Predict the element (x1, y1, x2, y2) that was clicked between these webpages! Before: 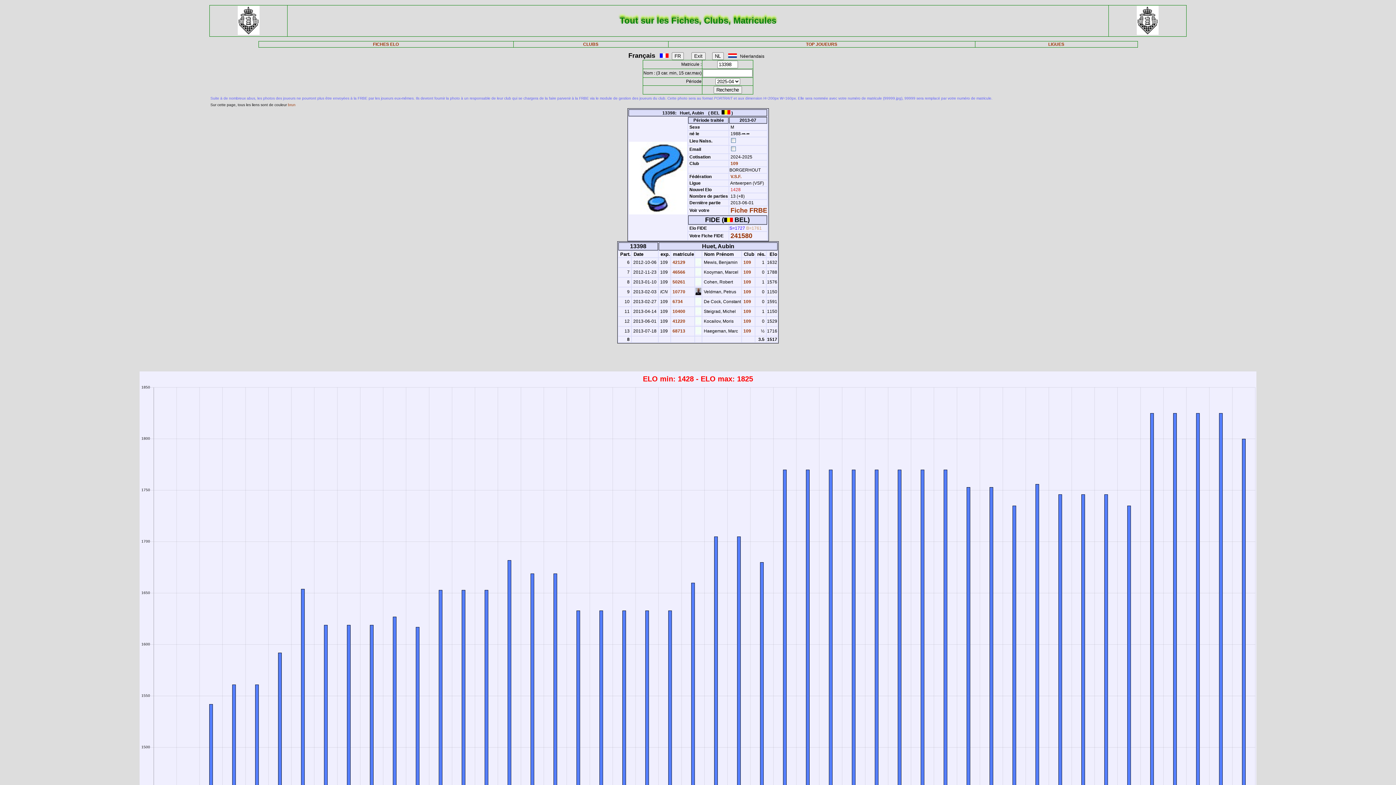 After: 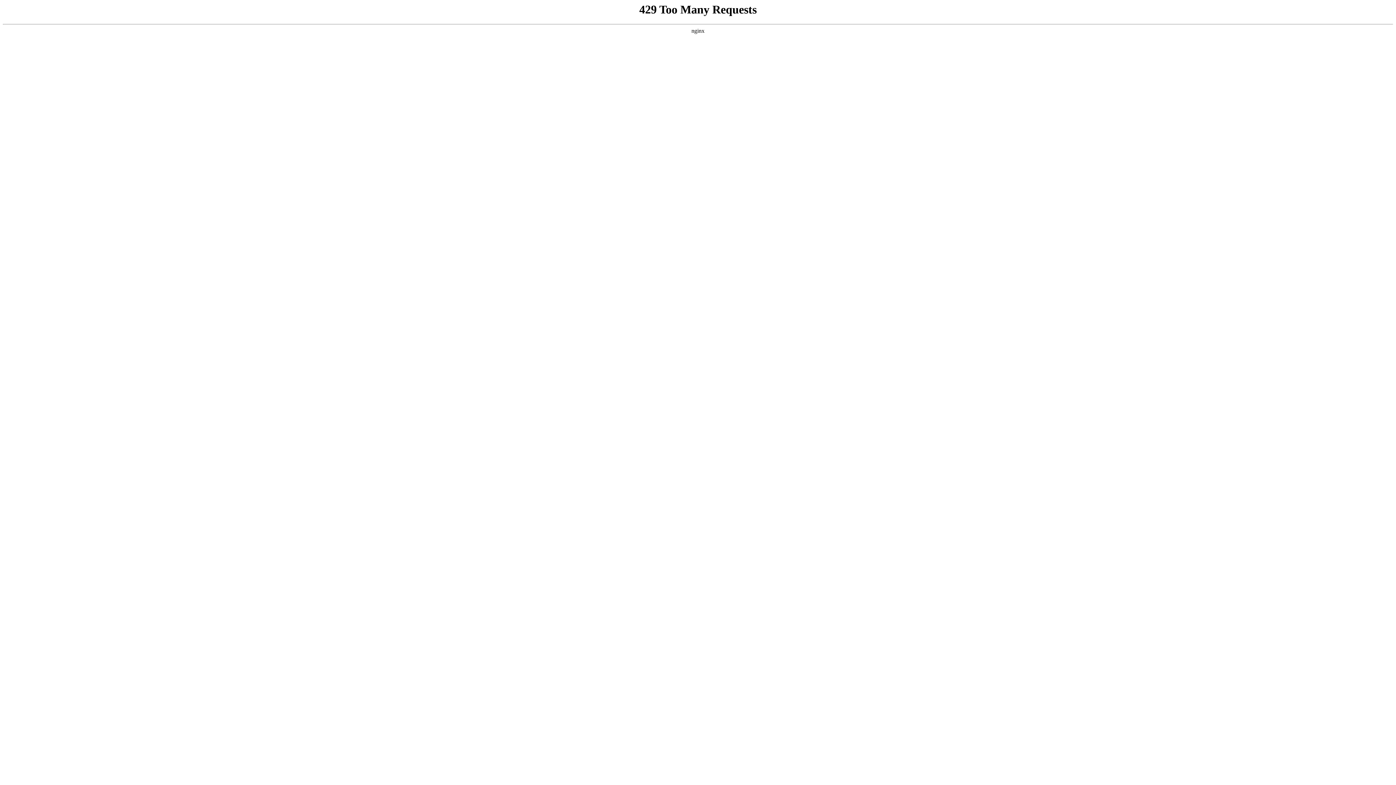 Action: bbox: (1136, 30, 1158, 36)